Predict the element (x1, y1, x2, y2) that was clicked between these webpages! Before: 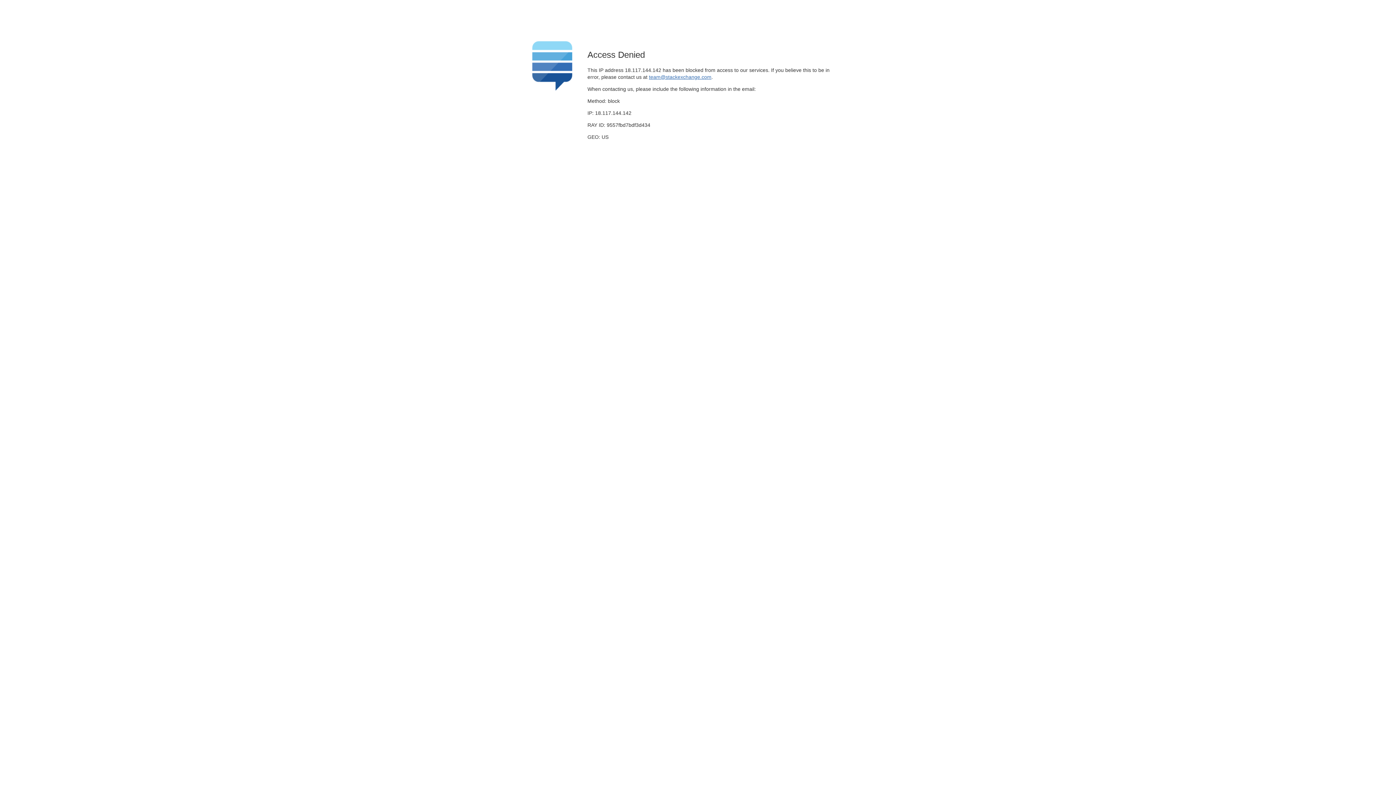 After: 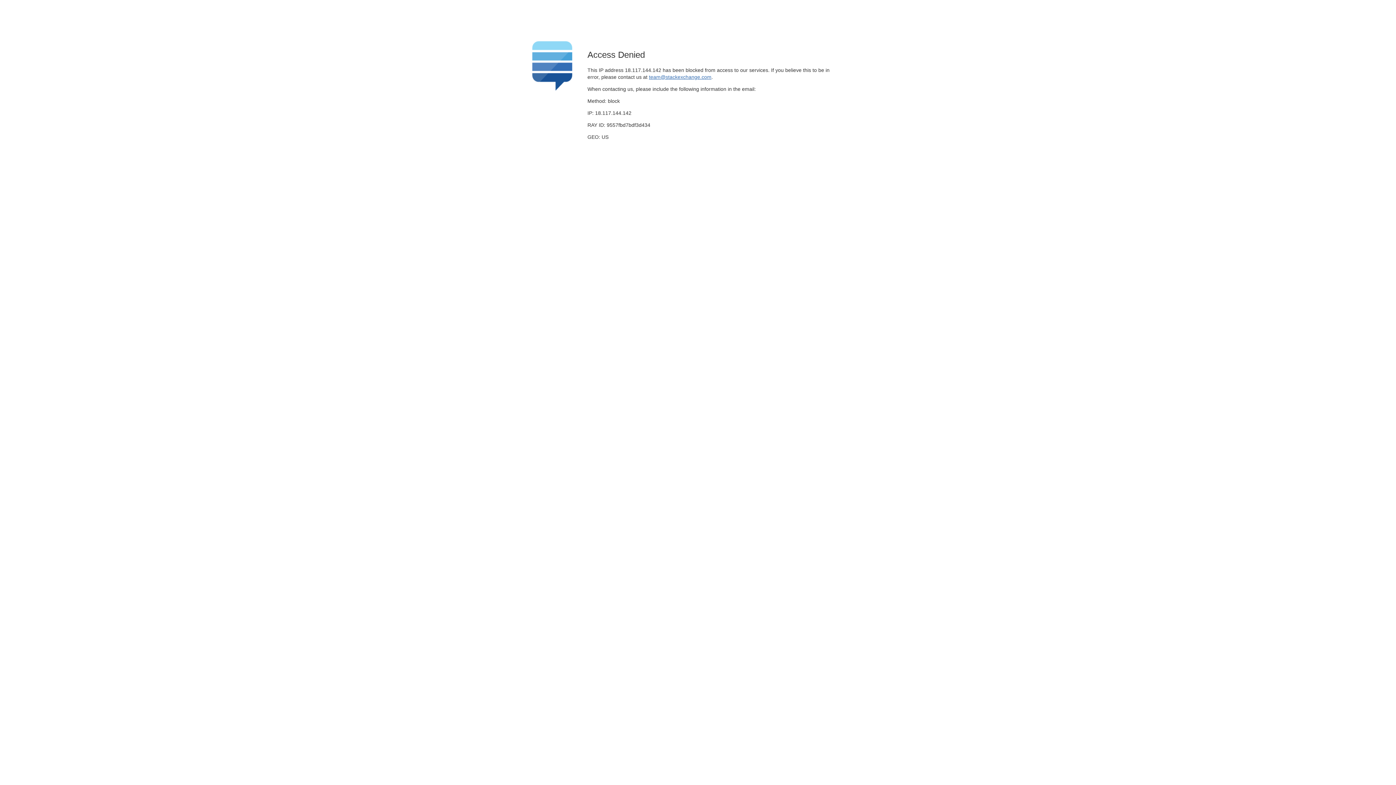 Action: label: team@stackexchange.com bbox: (649, 74, 711, 79)